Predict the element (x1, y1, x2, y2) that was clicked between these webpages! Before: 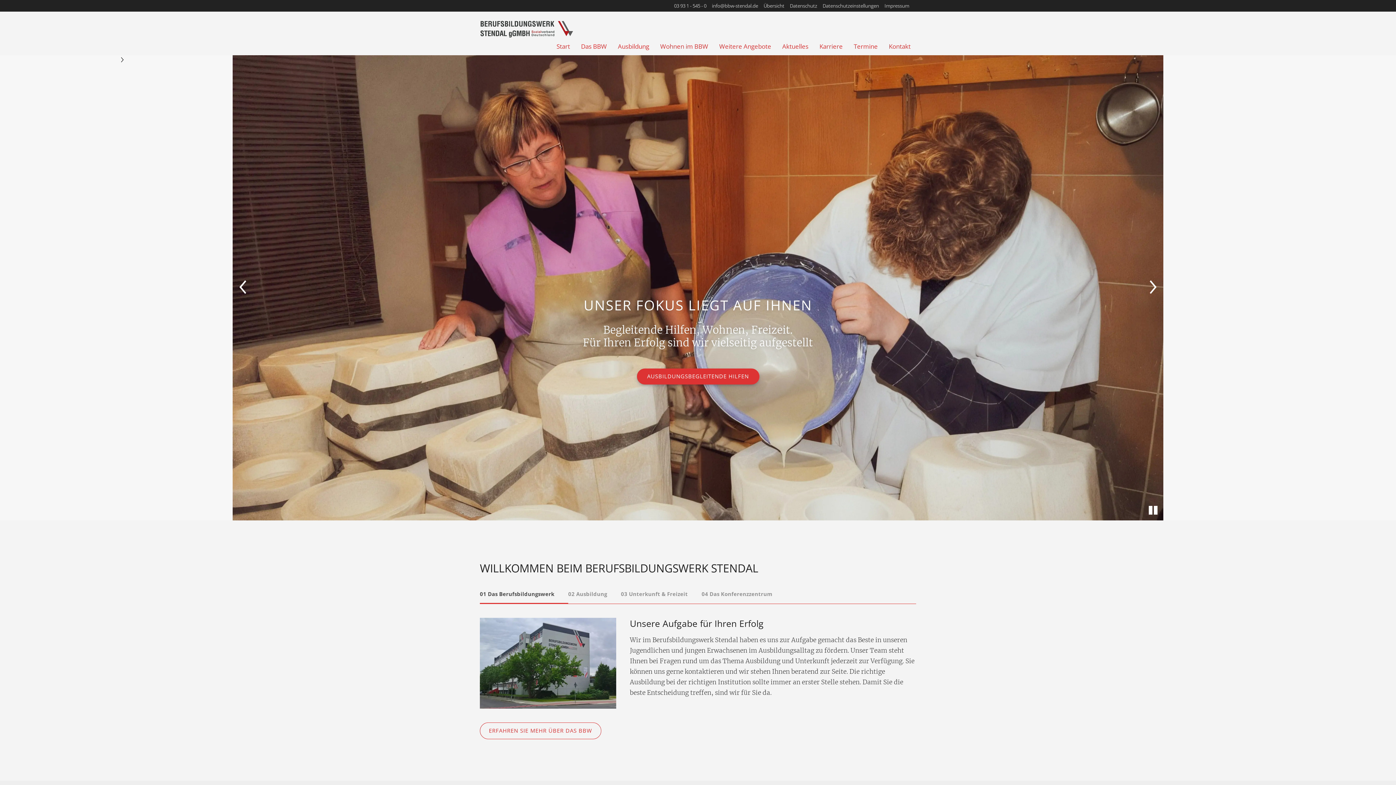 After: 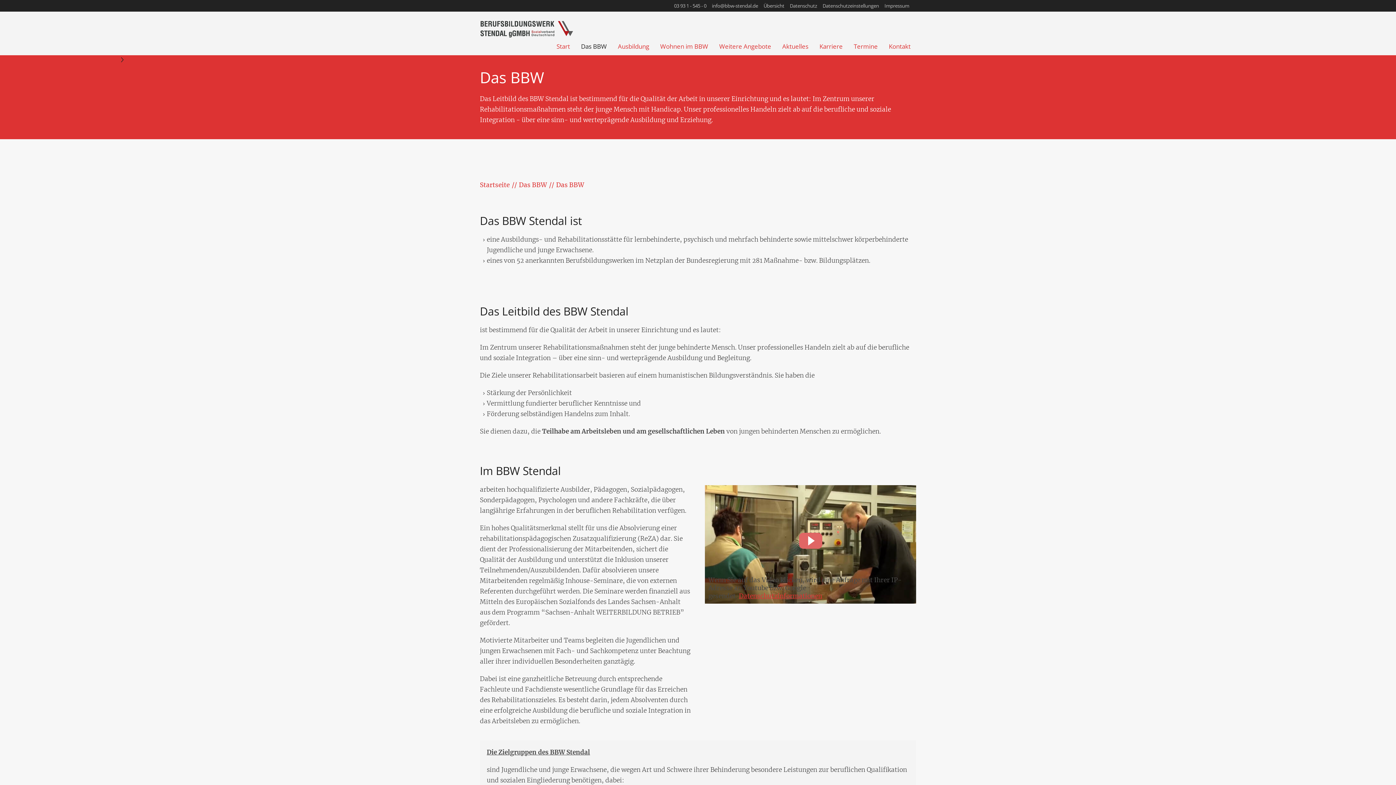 Action: label: ERFAHREN SIE MEHR ÜBER DAS BBW bbox: (480, 724, 601, 741)